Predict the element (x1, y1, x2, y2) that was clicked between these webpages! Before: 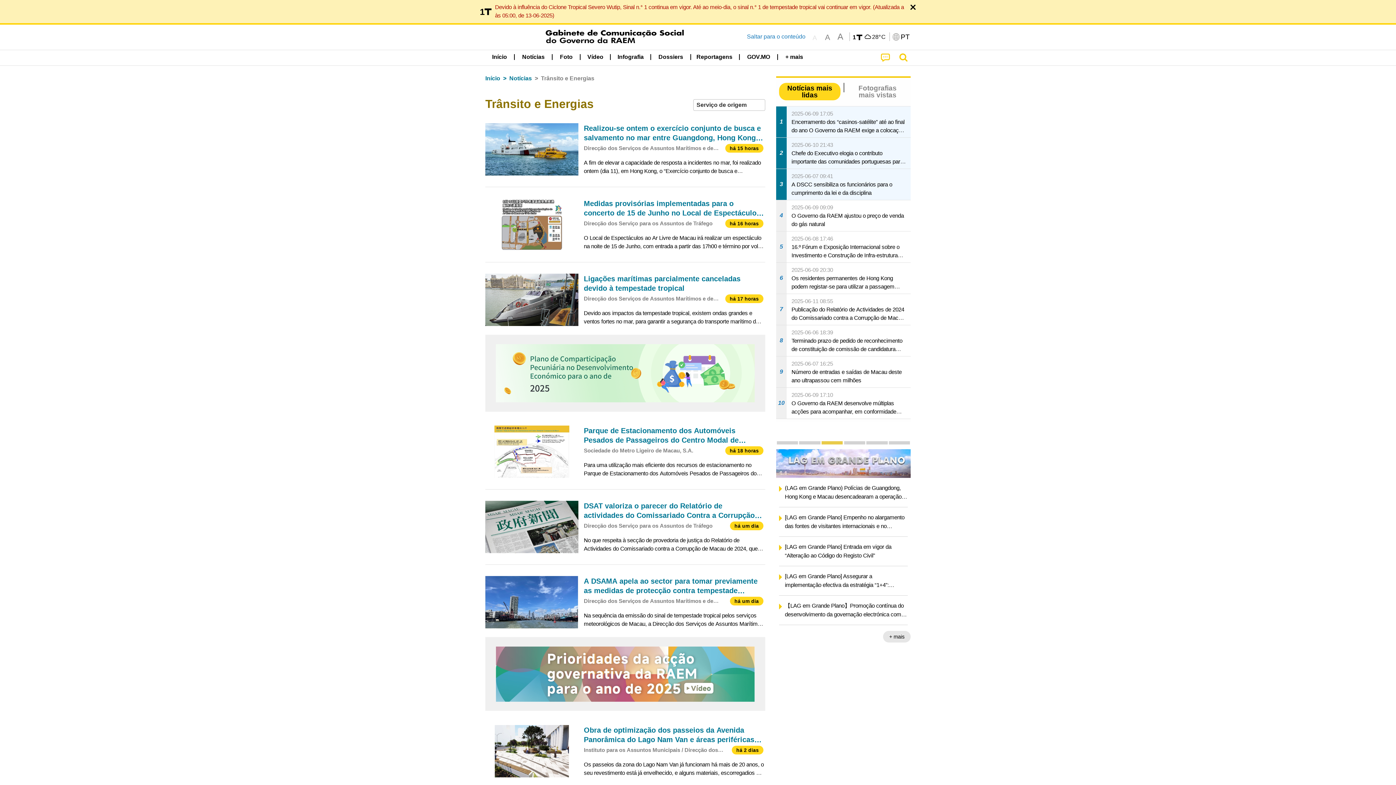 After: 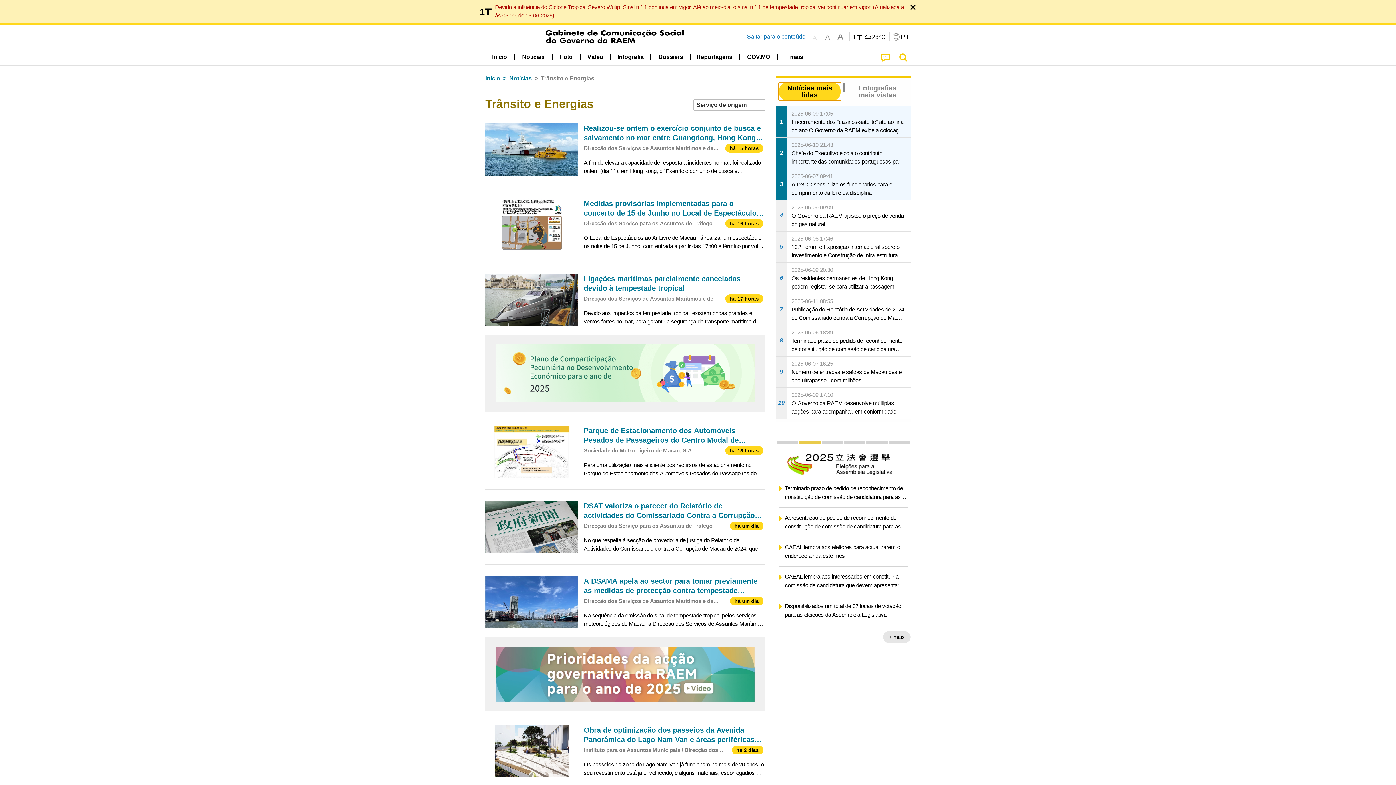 Action: bbox: (779, 82, 840, 100) label: Notícias mais lidas